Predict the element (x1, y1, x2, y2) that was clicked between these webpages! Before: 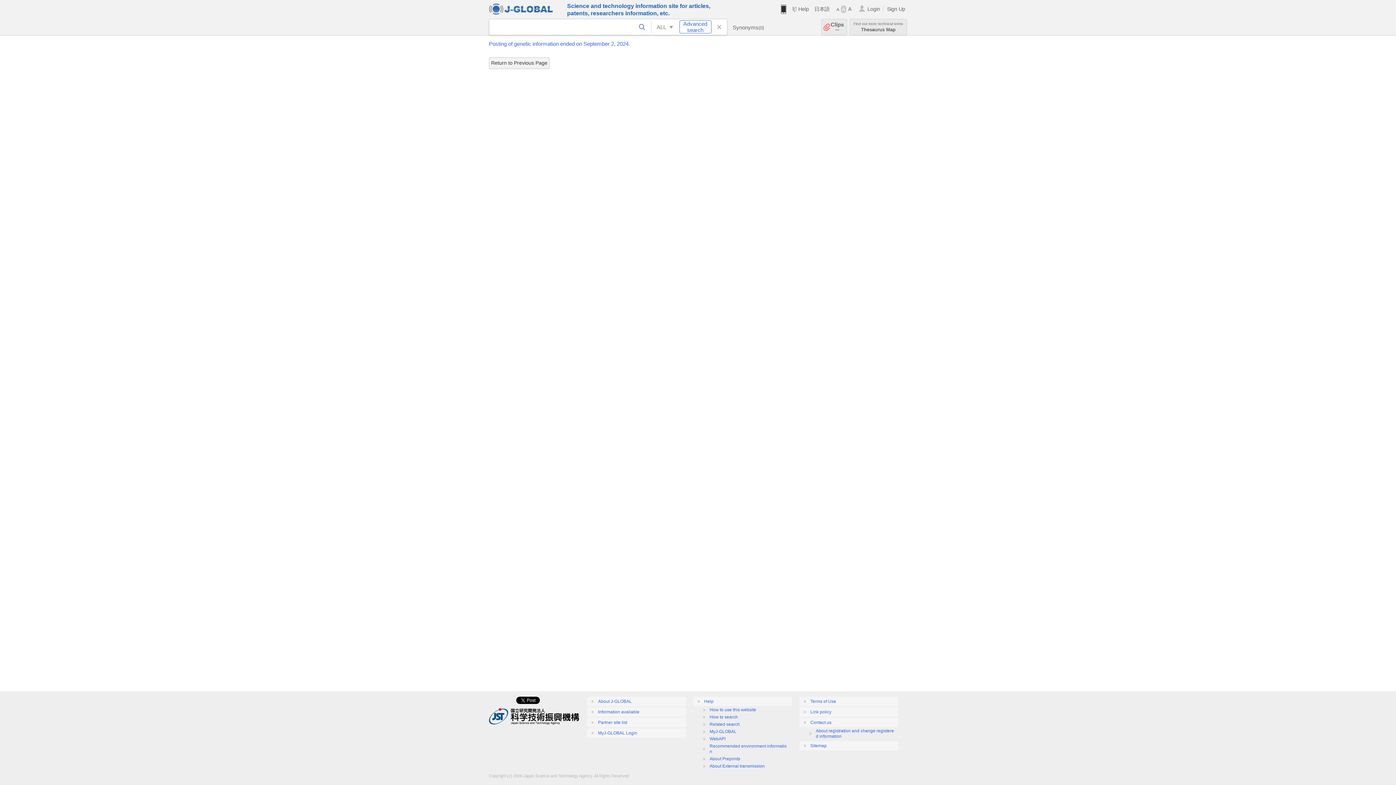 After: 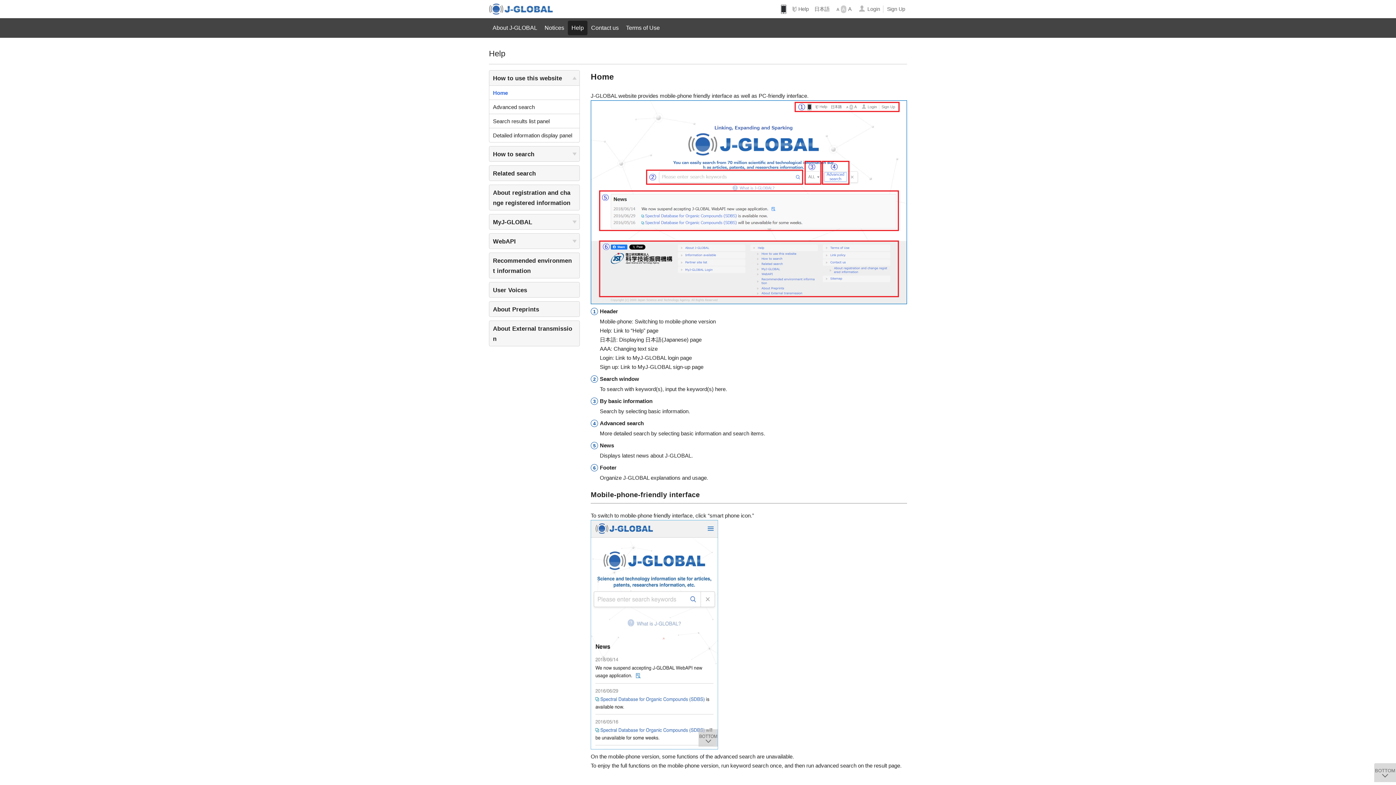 Action: label: How to use this website bbox: (709, 707, 756, 712)